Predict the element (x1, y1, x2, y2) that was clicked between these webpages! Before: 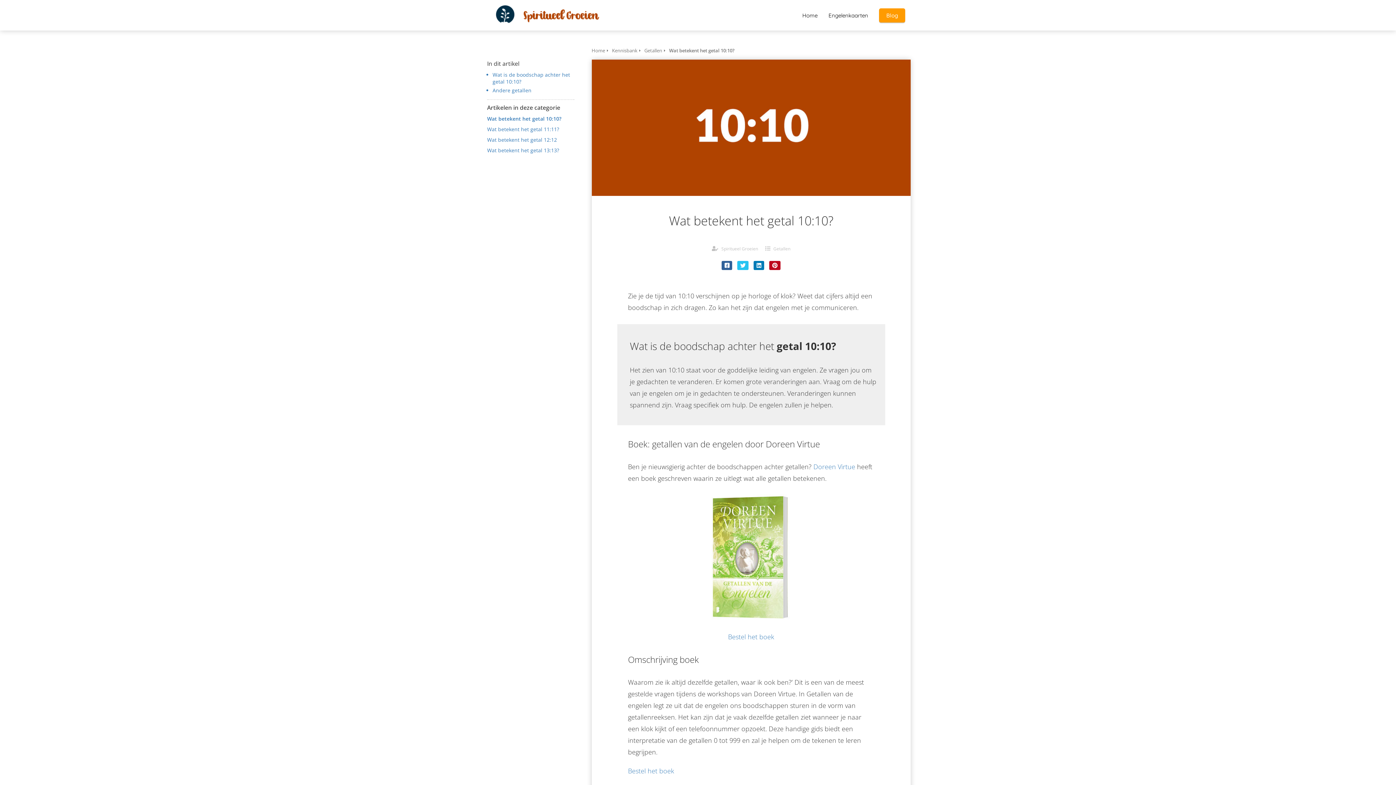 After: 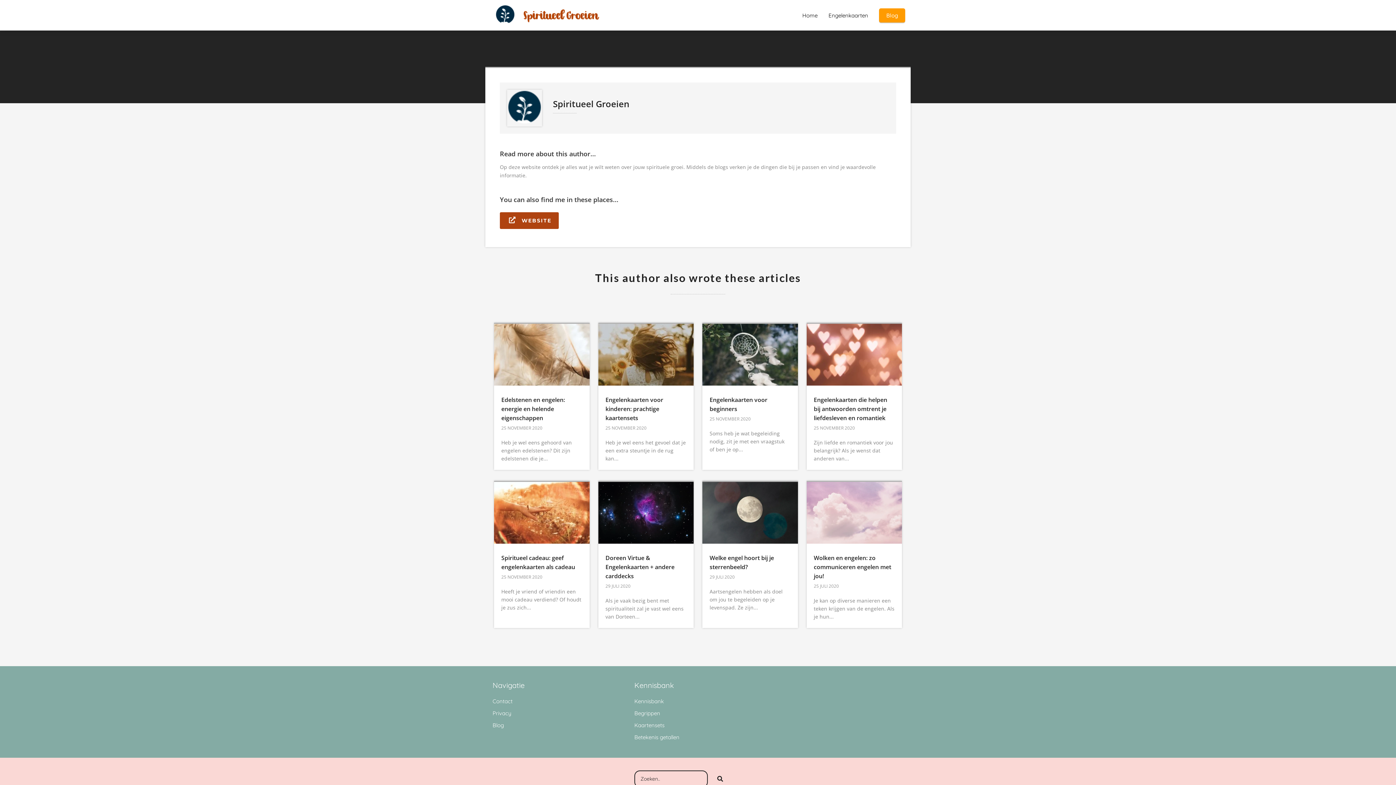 Action: label: Spiritueel Groeien bbox: (721, 245, 758, 251)